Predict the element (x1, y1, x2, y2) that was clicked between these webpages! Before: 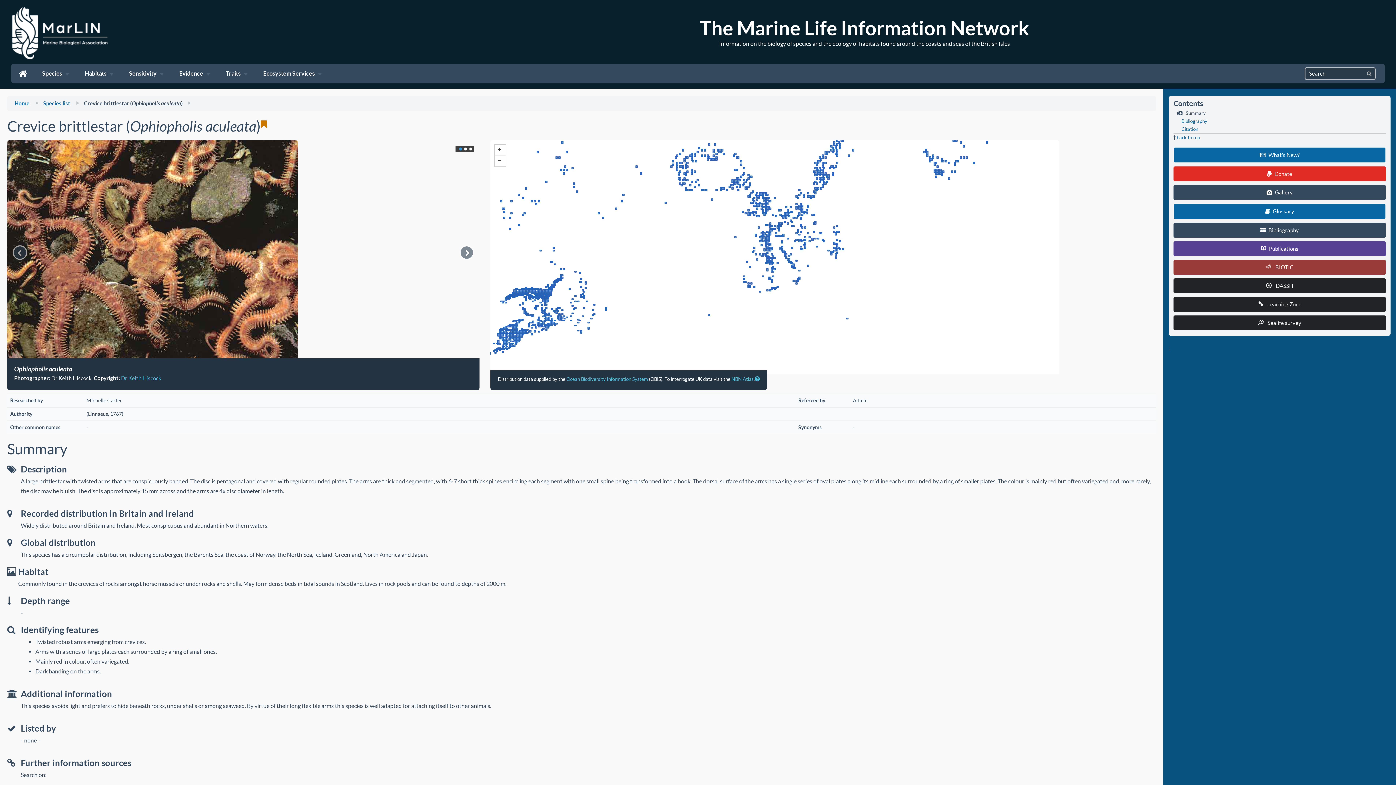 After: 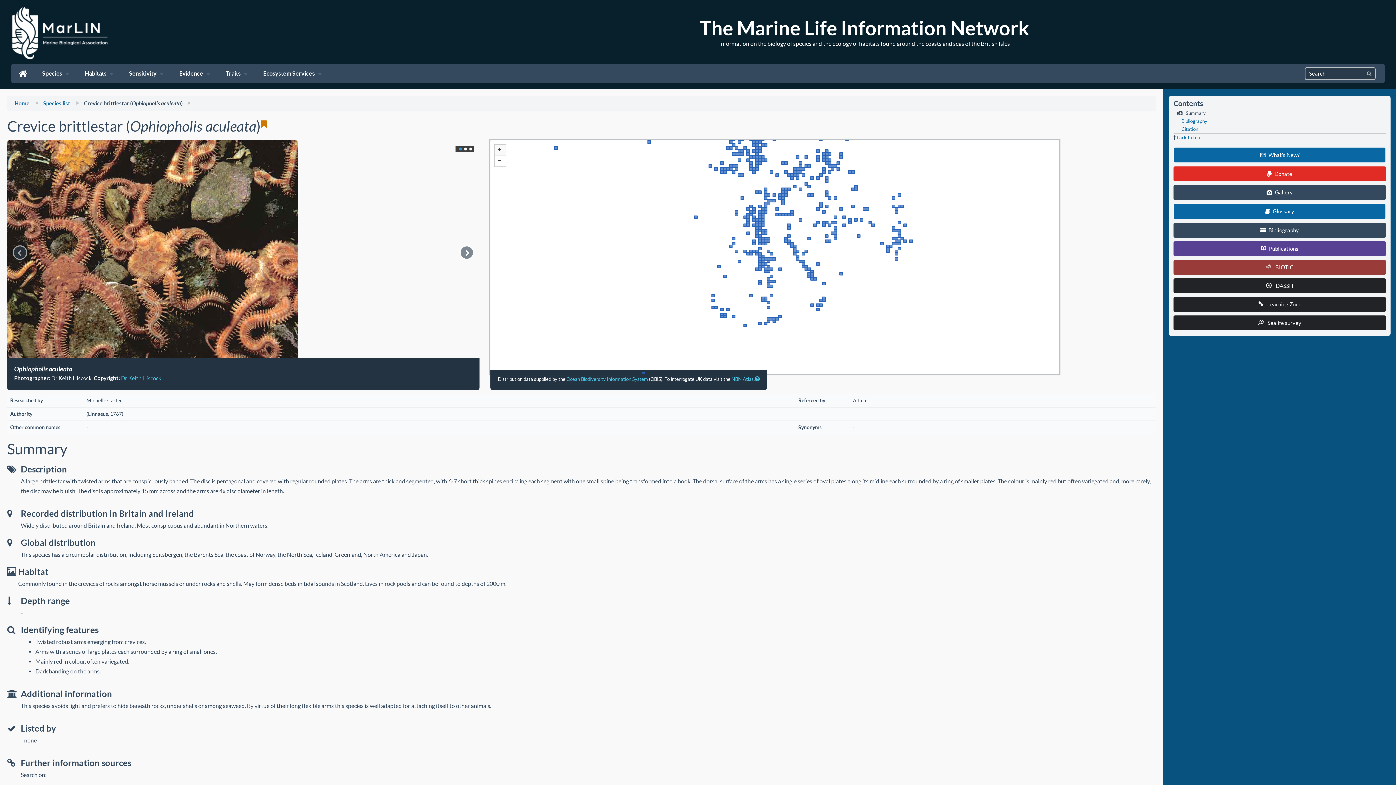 Action: bbox: (494, 144, 505, 155) label: Zoom in